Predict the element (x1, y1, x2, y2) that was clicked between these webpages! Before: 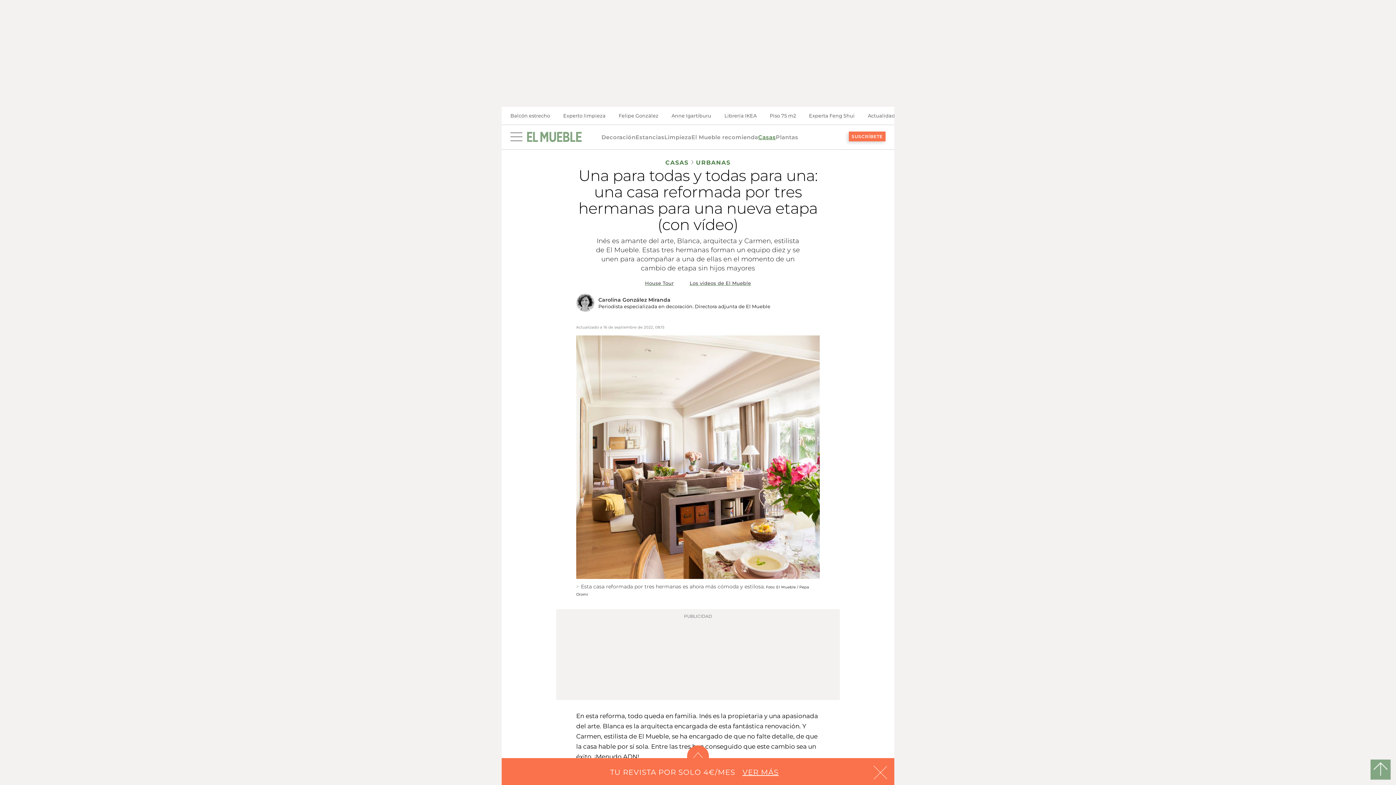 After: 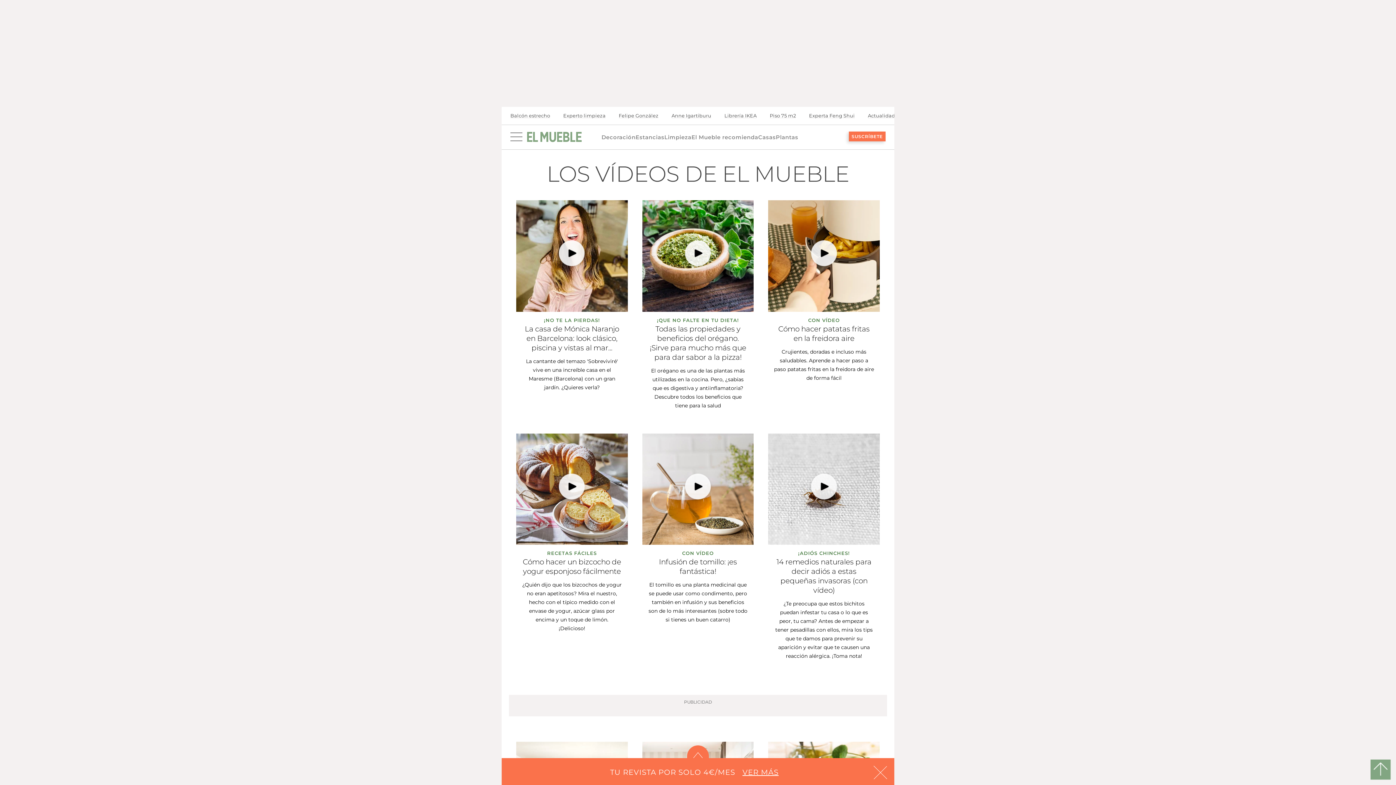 Action: label: Los vídeos de El Mueble bbox: (689, 280, 751, 286)